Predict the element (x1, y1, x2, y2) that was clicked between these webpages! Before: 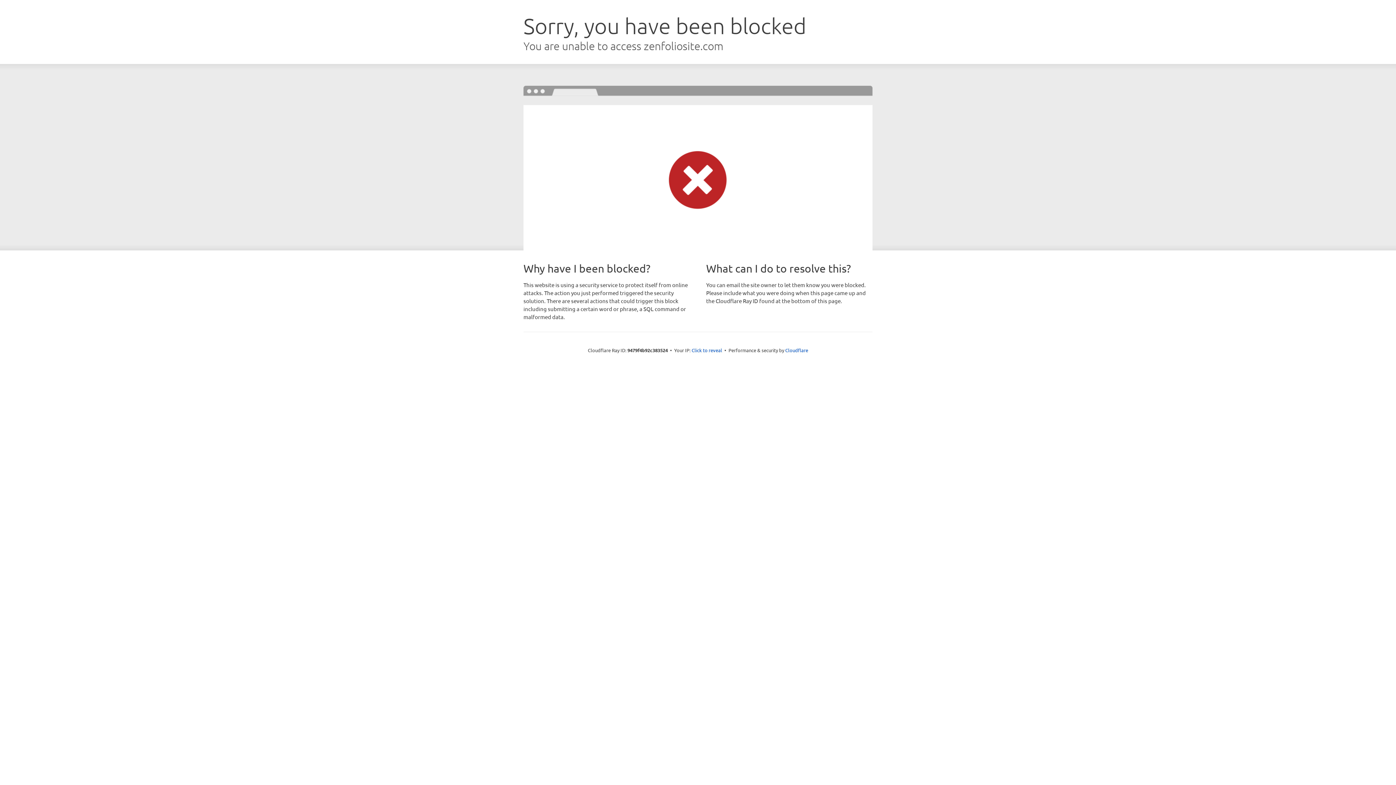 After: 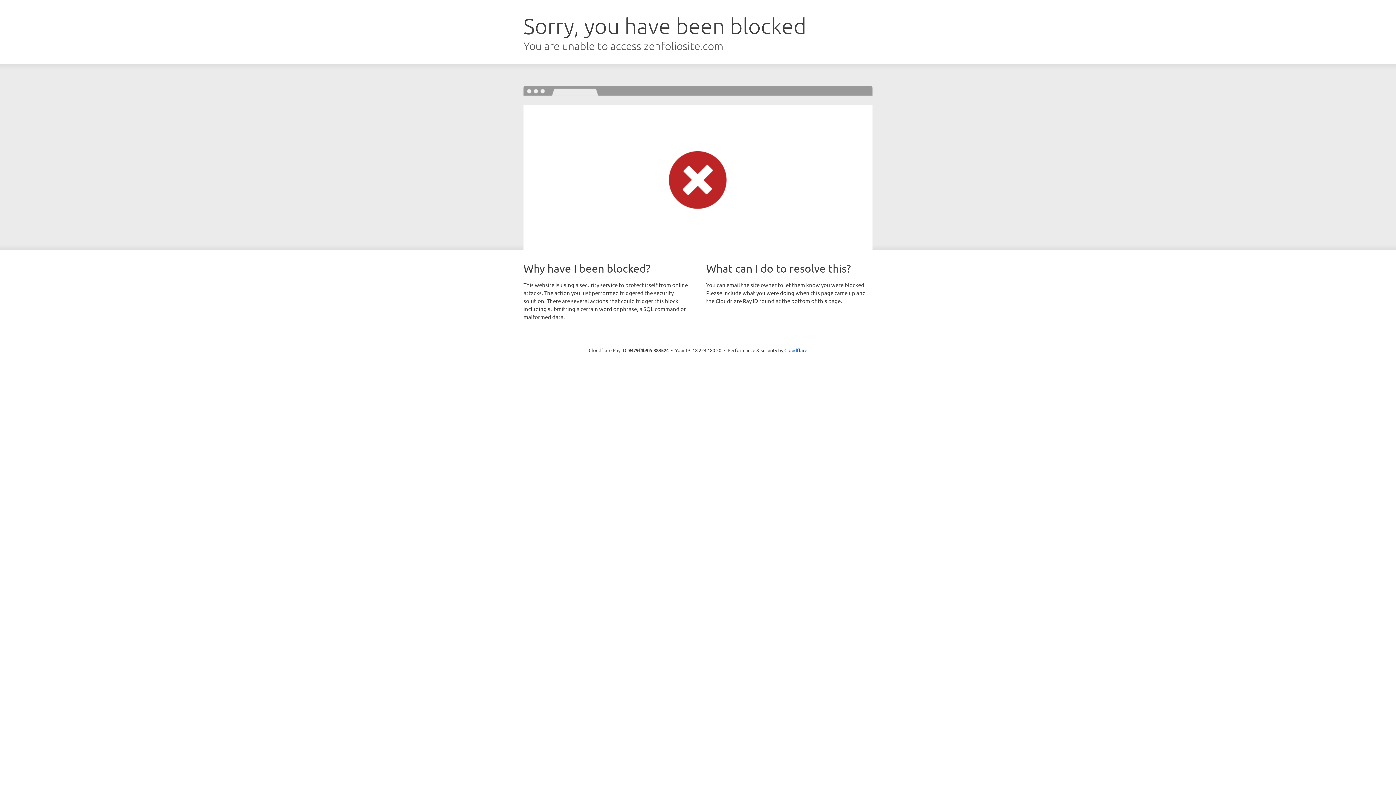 Action: label: Click to reveal bbox: (691, 346, 722, 353)